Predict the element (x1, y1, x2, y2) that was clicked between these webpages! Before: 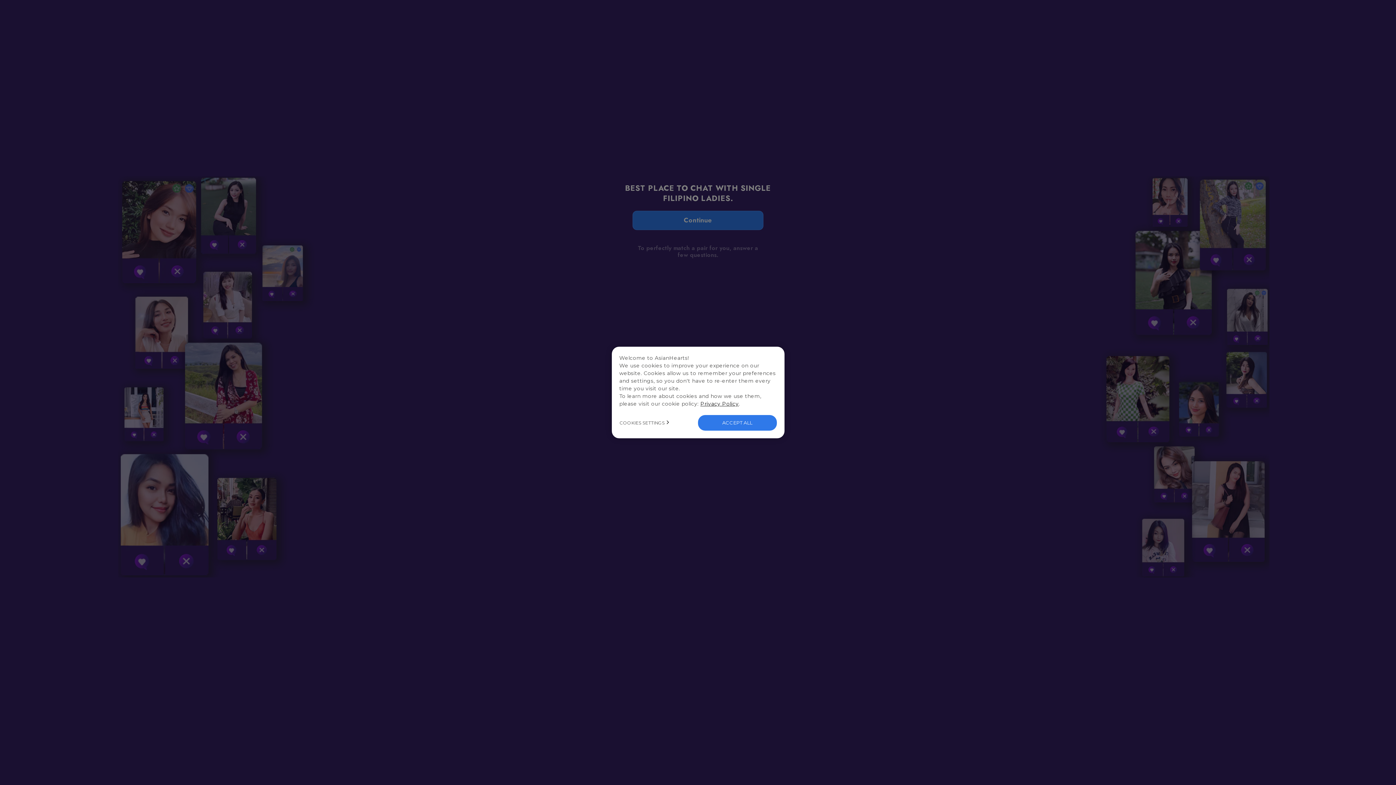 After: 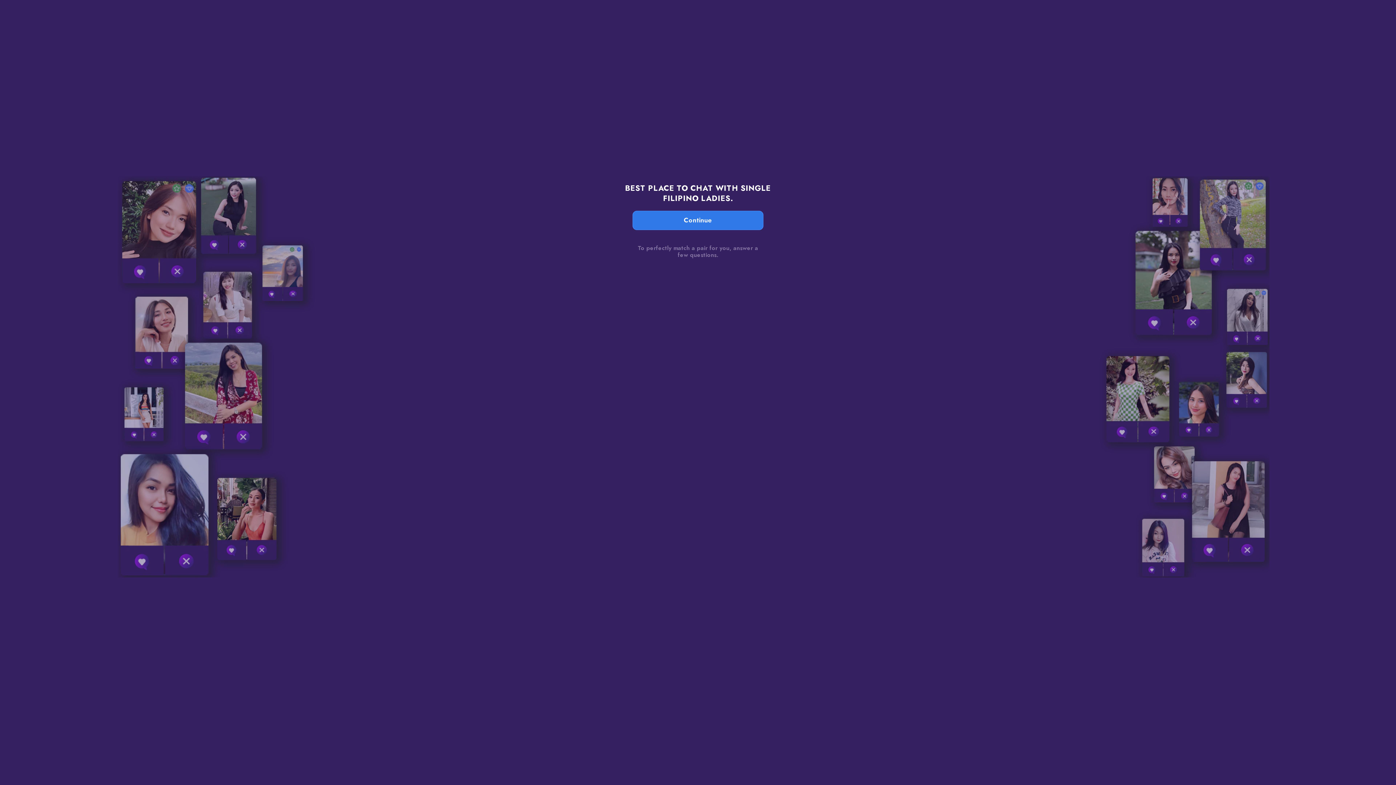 Action: label: ACCEPT ALL bbox: (698, 415, 776, 430)